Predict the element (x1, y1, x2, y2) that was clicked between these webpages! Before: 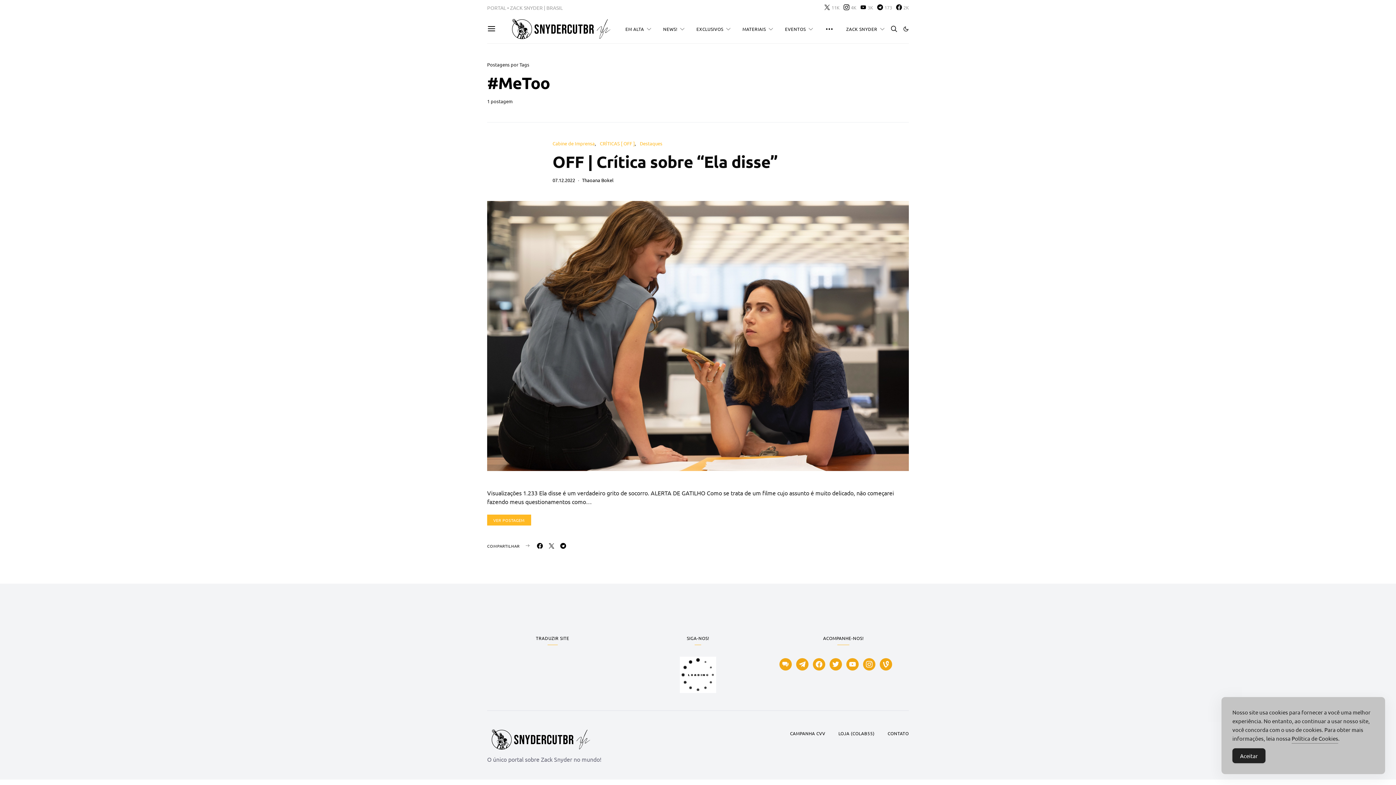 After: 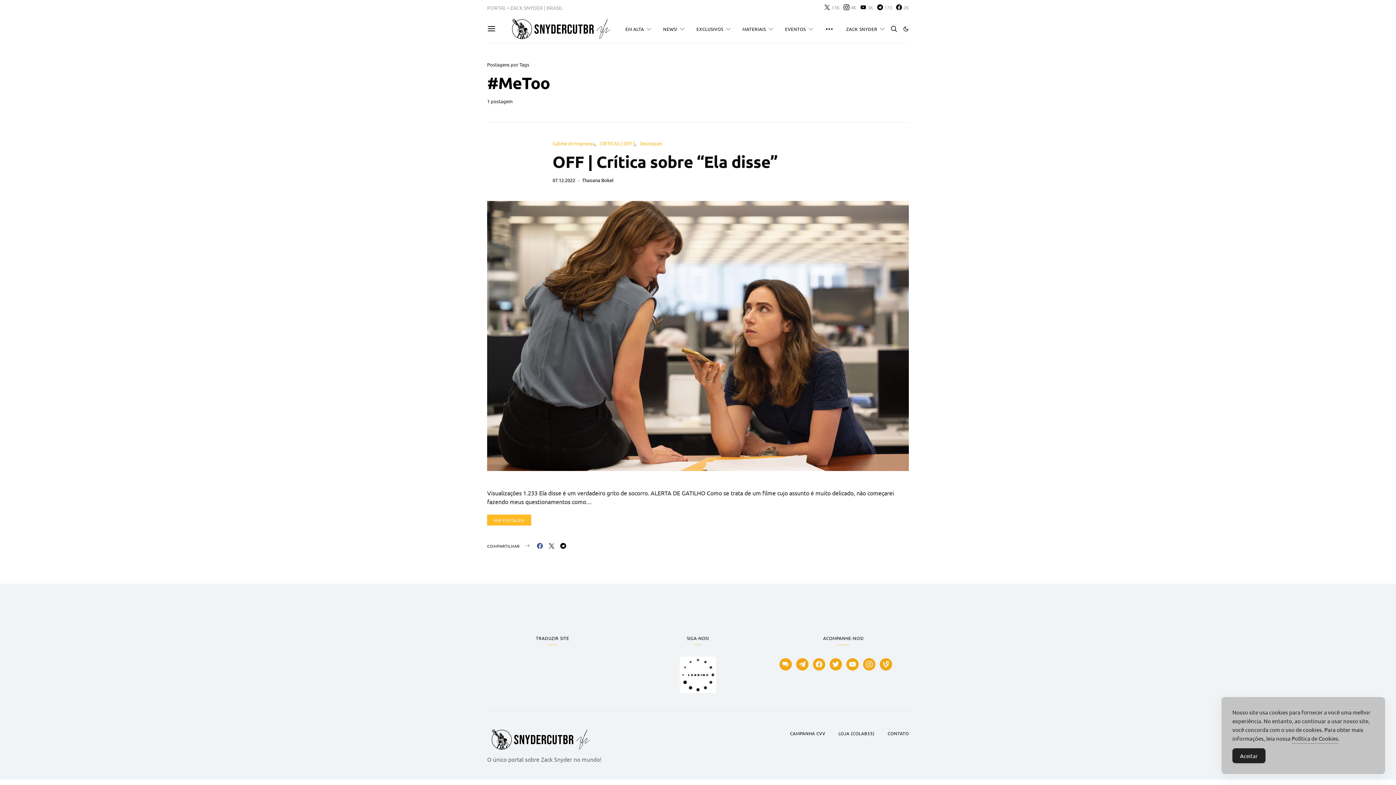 Action: bbox: (535, 543, 544, 548)